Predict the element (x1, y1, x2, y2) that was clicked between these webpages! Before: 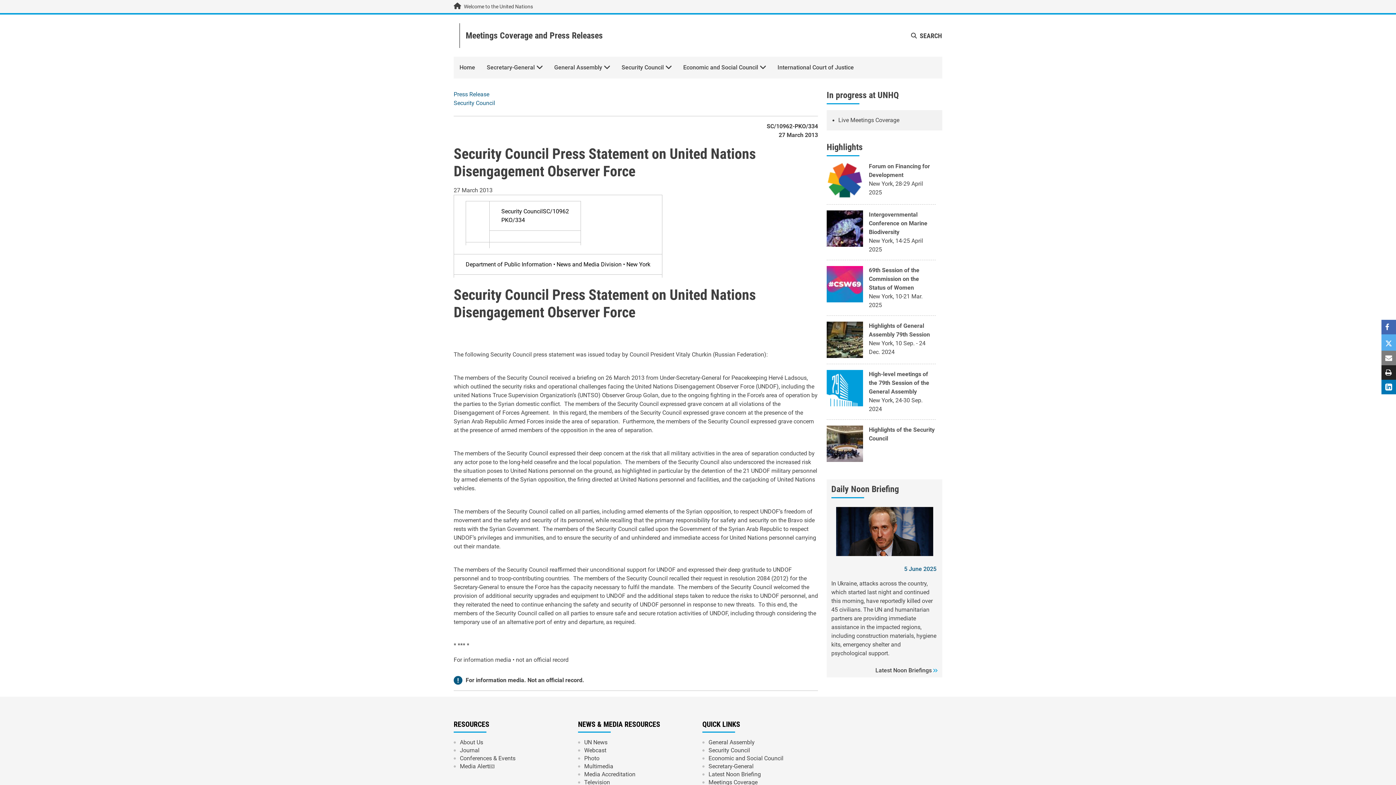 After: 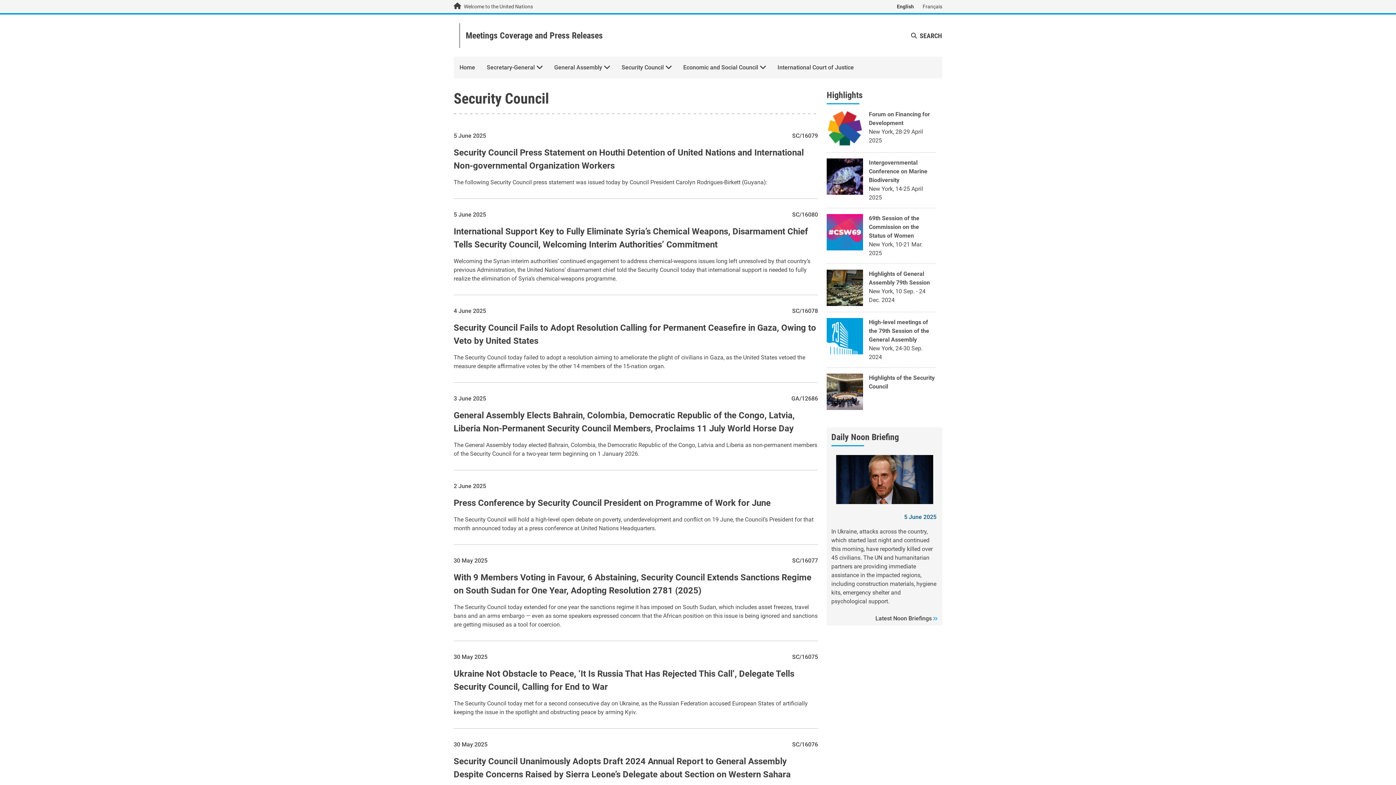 Action: label: Security Council bbox: (453, 99, 495, 106)